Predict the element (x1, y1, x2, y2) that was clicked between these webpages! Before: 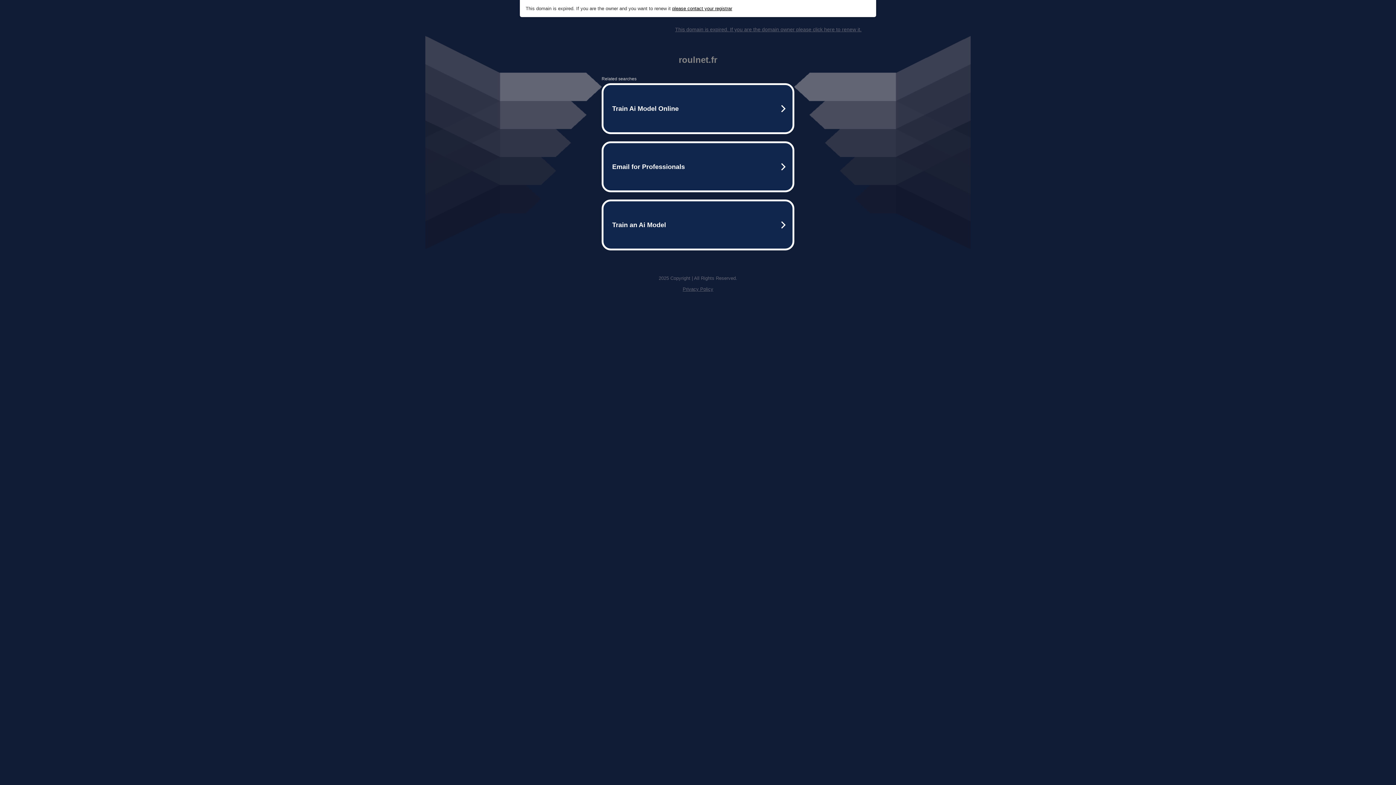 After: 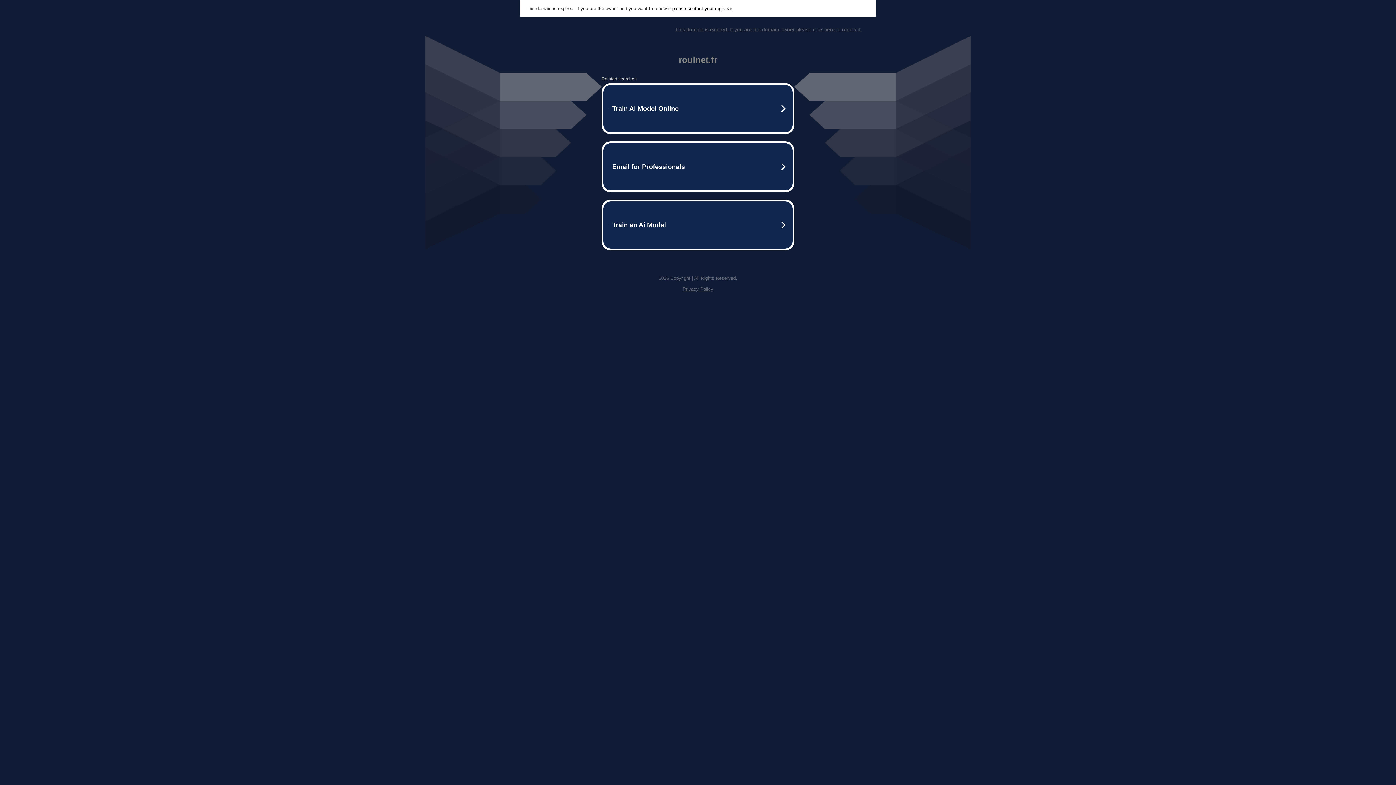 Action: bbox: (672, 5, 732, 11) label: please contact your registrar